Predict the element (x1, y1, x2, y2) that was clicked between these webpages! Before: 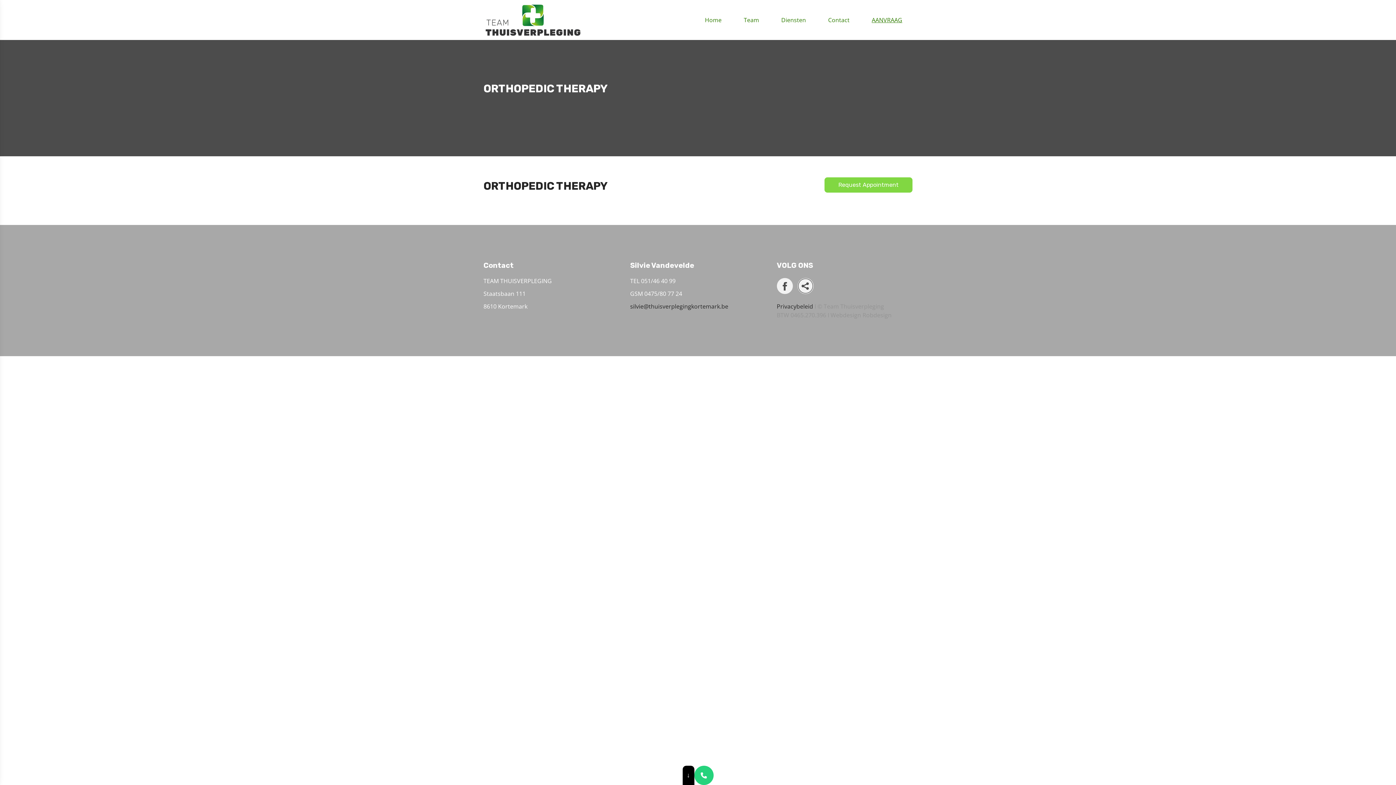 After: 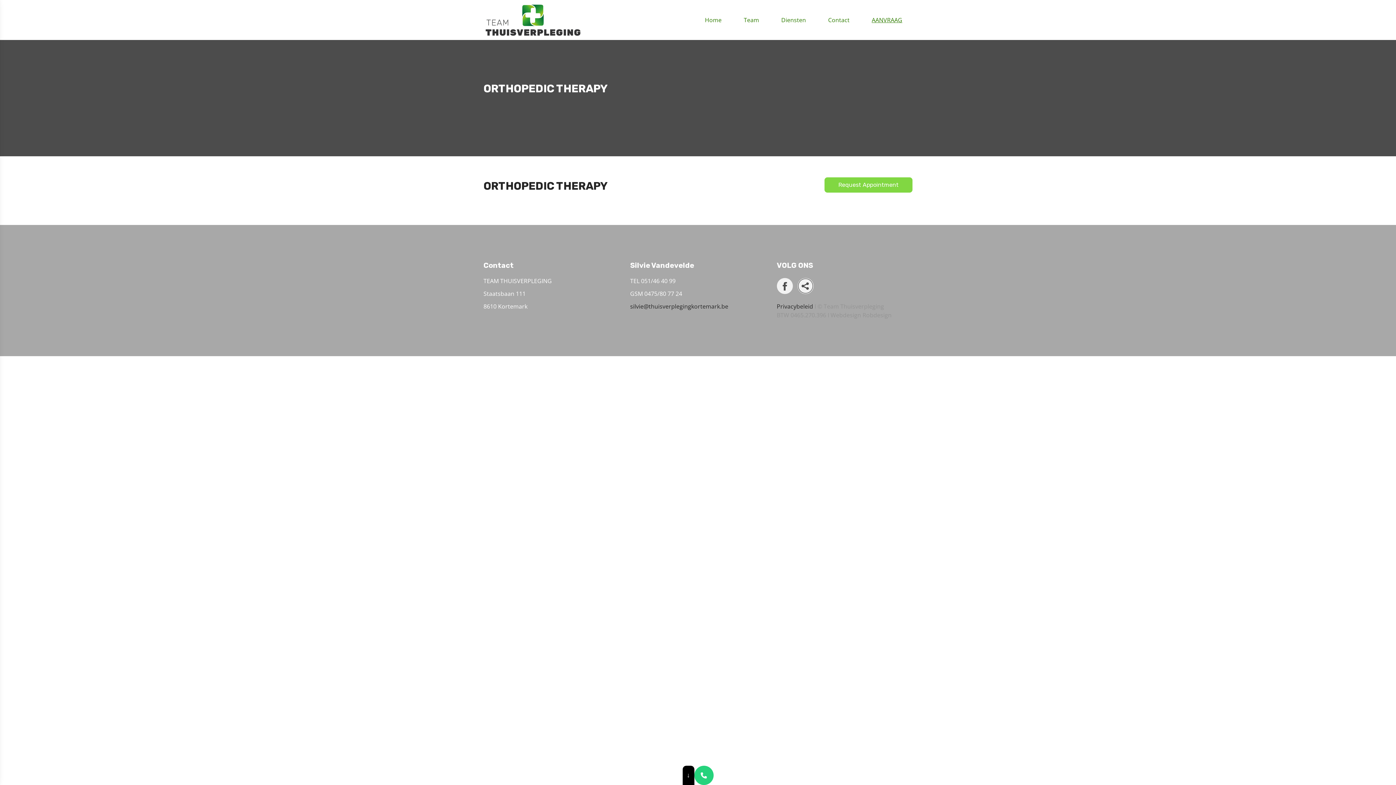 Action: label: Request Appointment bbox: (824, 177, 912, 192)